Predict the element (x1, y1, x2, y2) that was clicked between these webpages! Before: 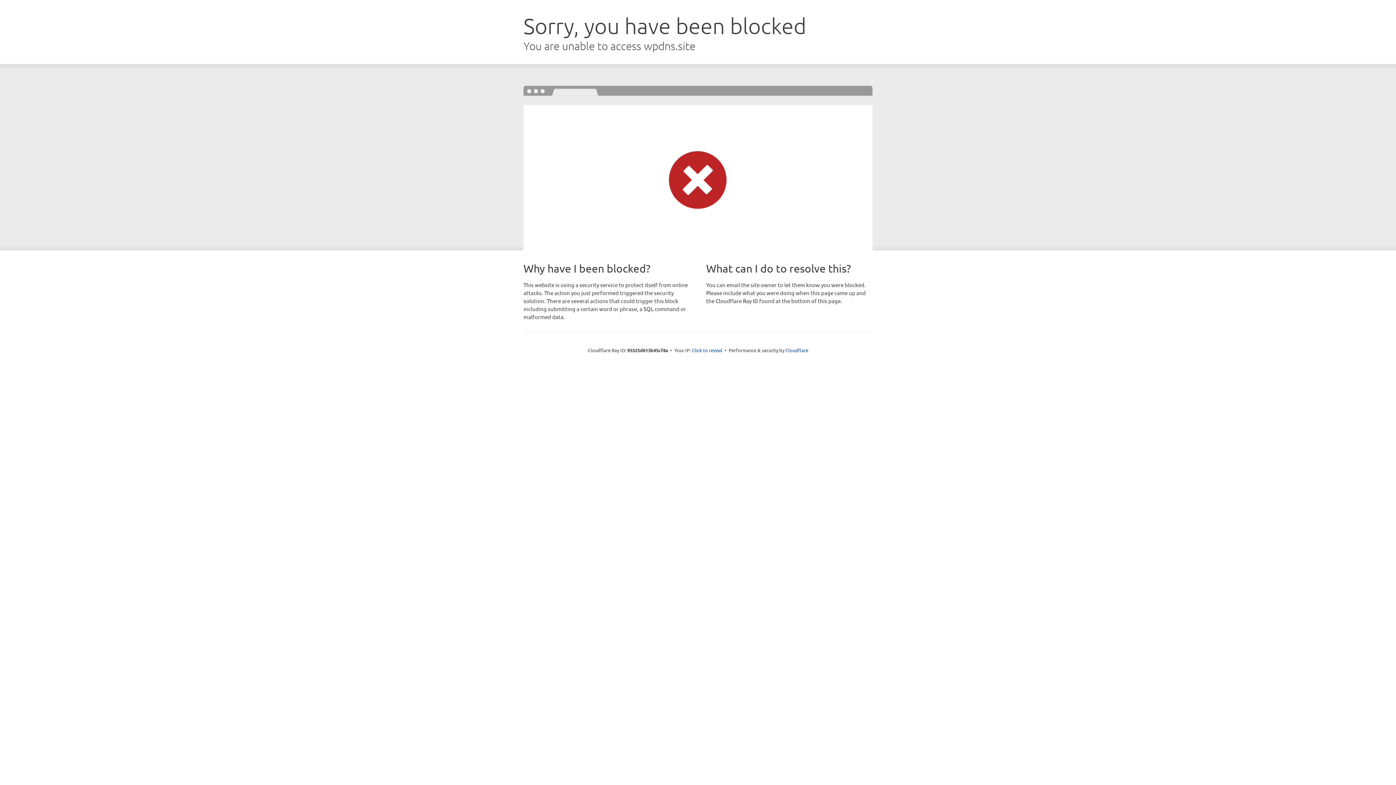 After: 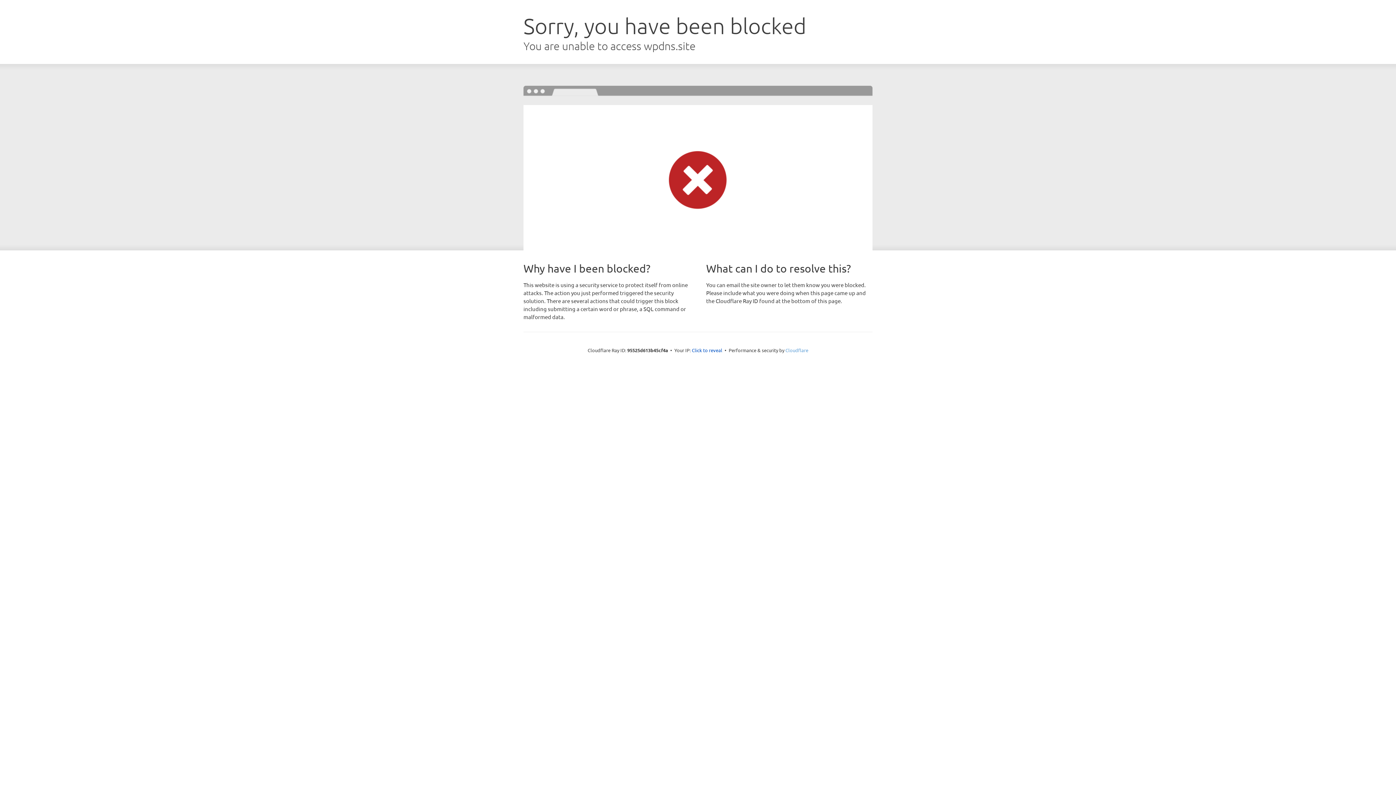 Action: bbox: (785, 347, 808, 353) label: Cloudflare